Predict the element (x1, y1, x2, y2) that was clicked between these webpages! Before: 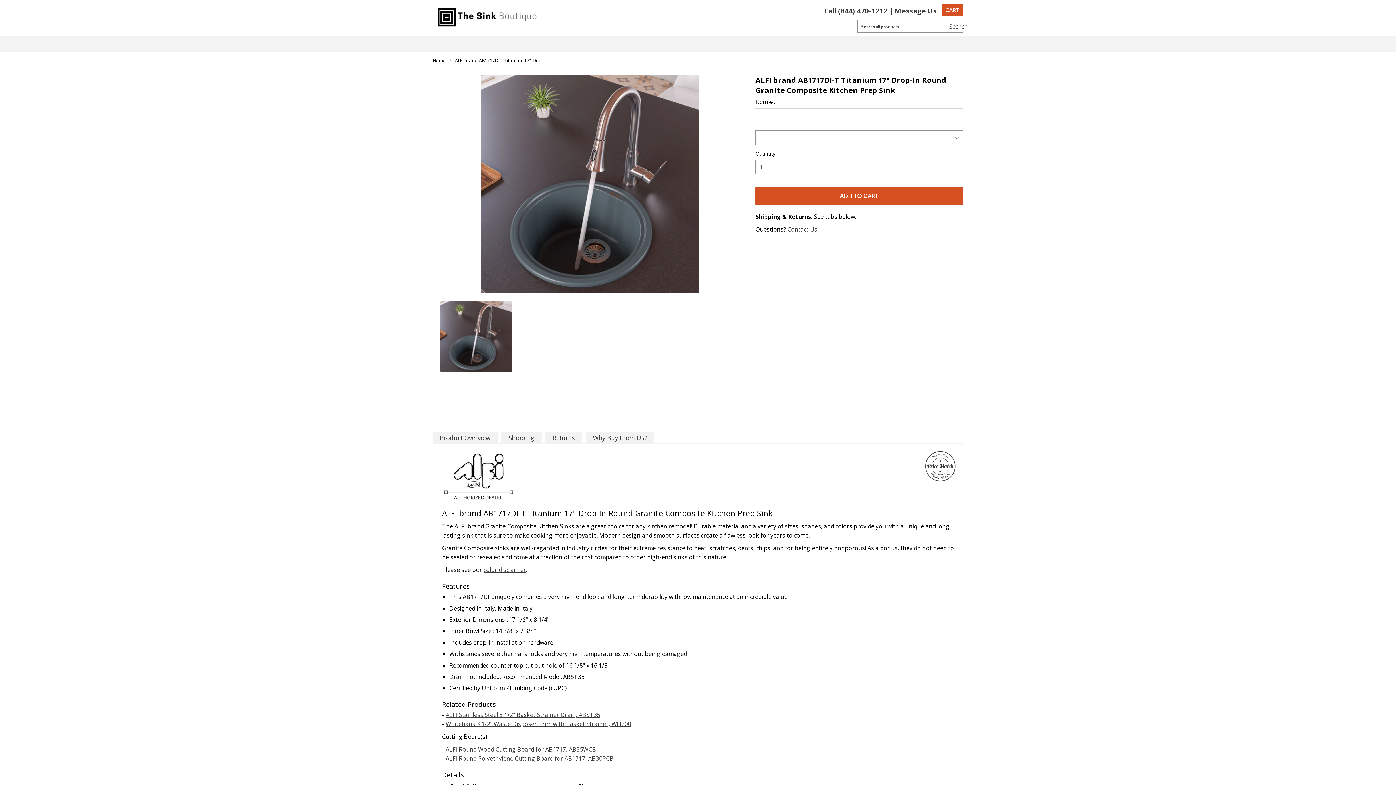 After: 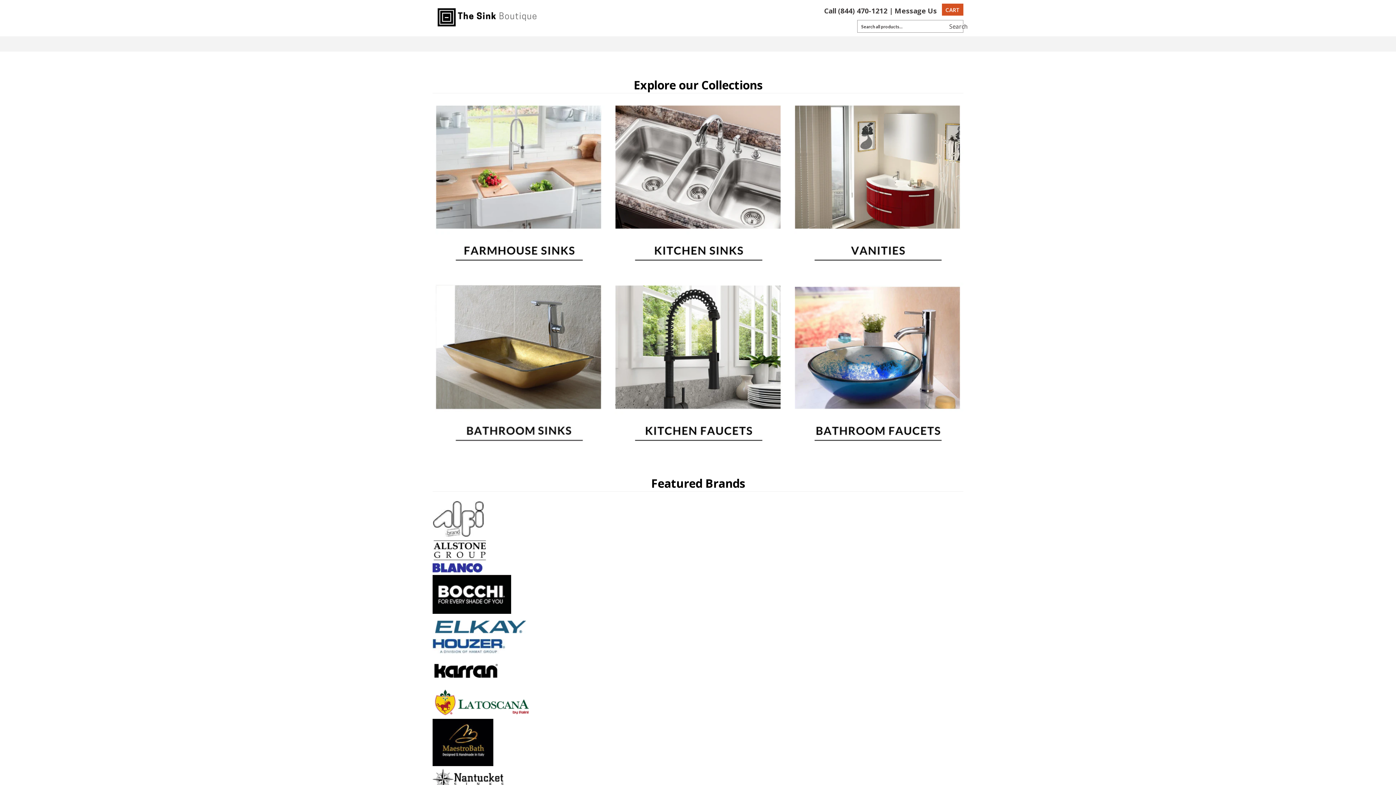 Action: bbox: (570, 36, 593, 51) label: HOME